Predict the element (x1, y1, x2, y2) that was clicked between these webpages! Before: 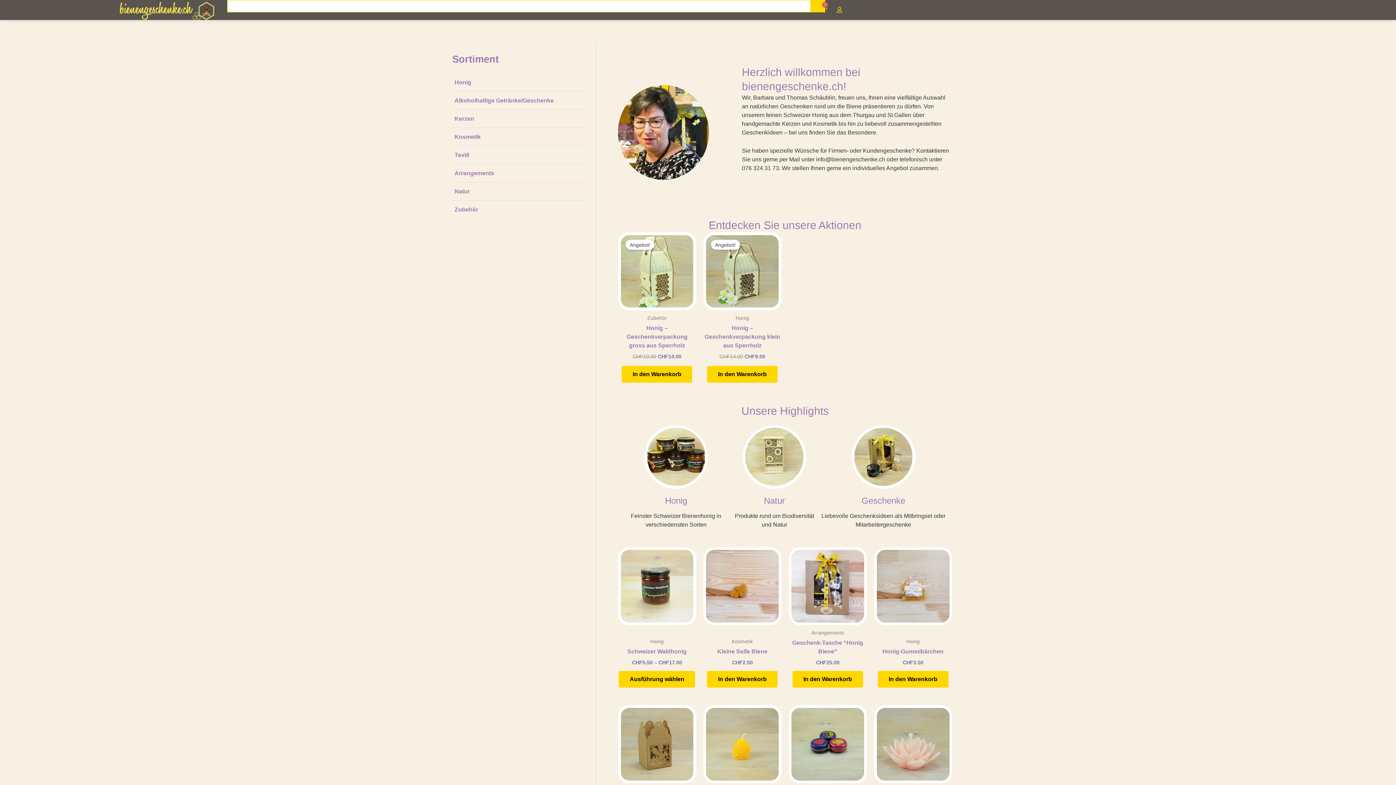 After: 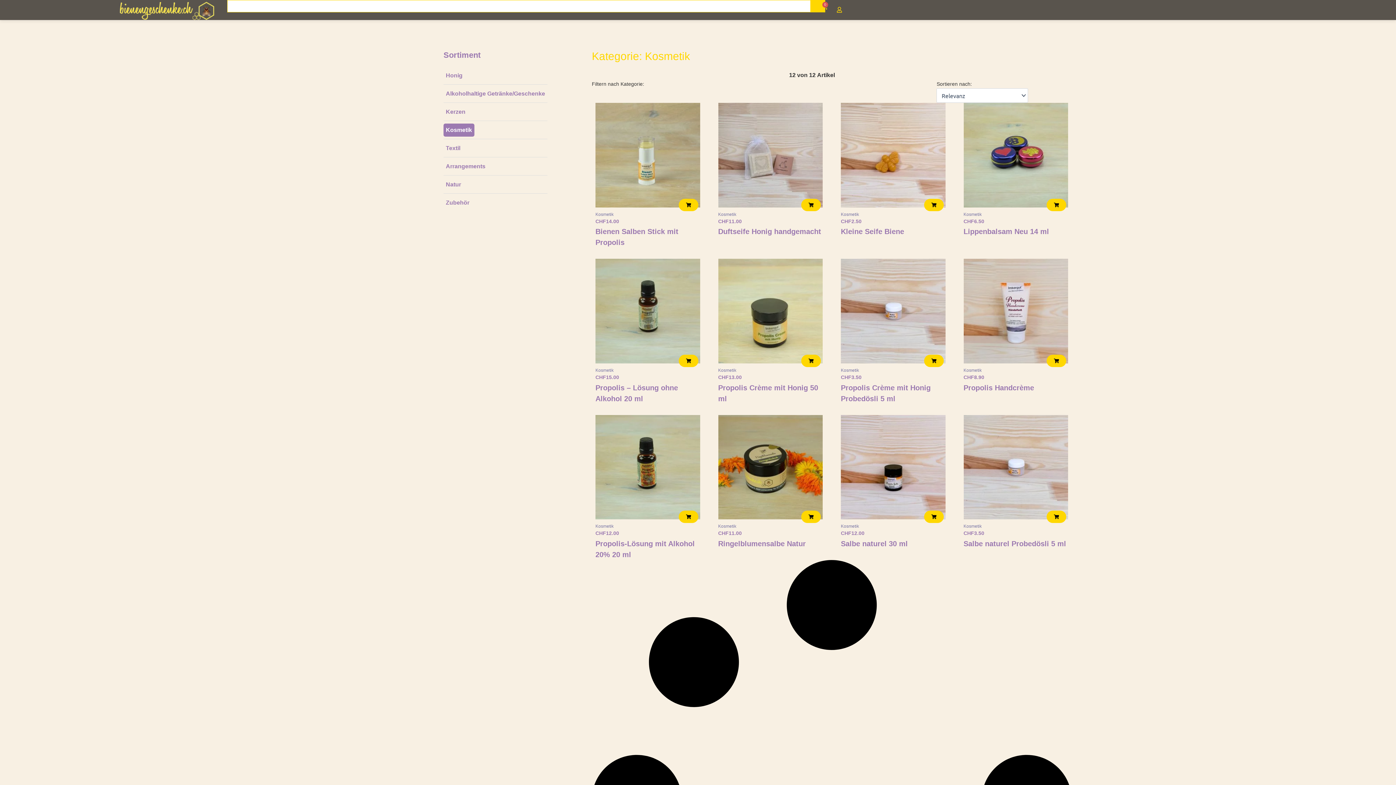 Action: label: Kosmetik bbox: (452, 130, 483, 143)